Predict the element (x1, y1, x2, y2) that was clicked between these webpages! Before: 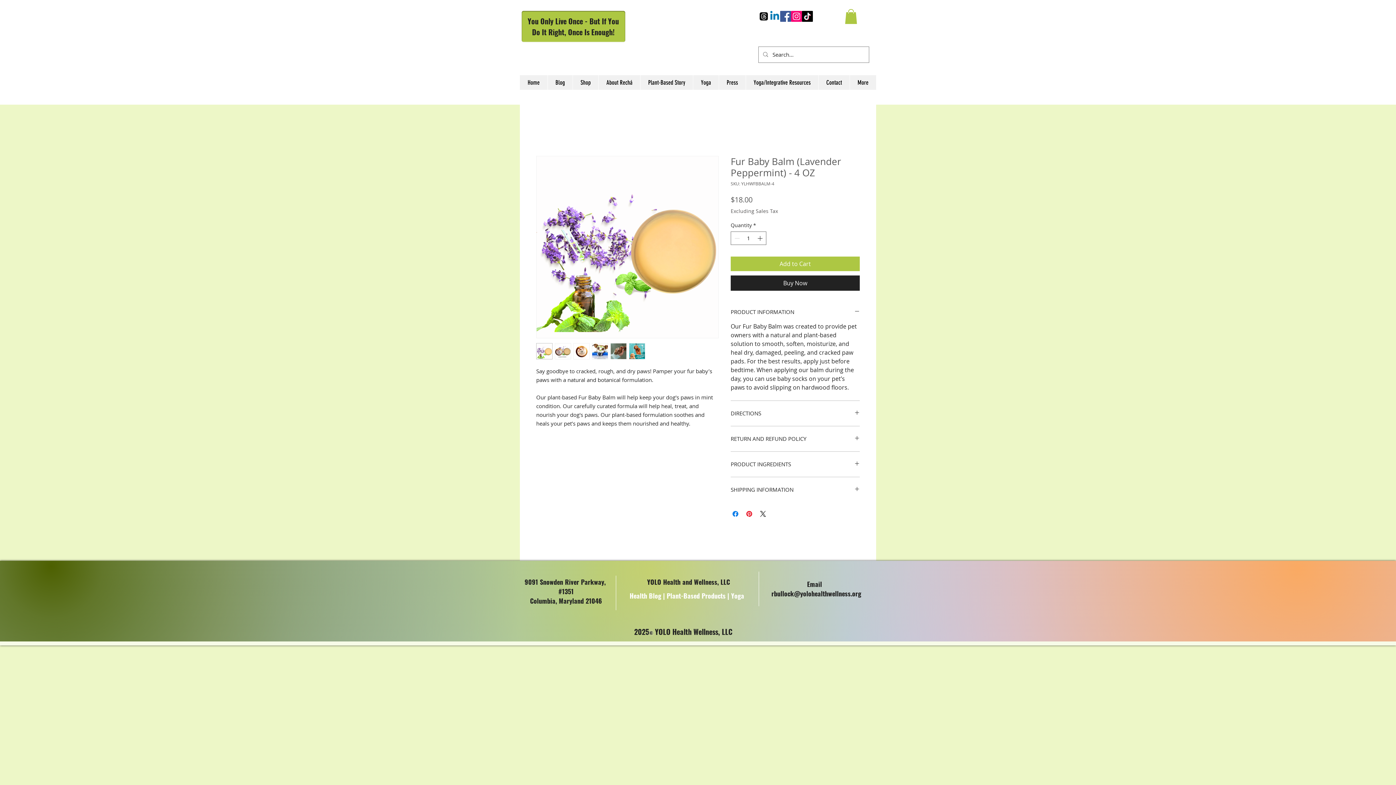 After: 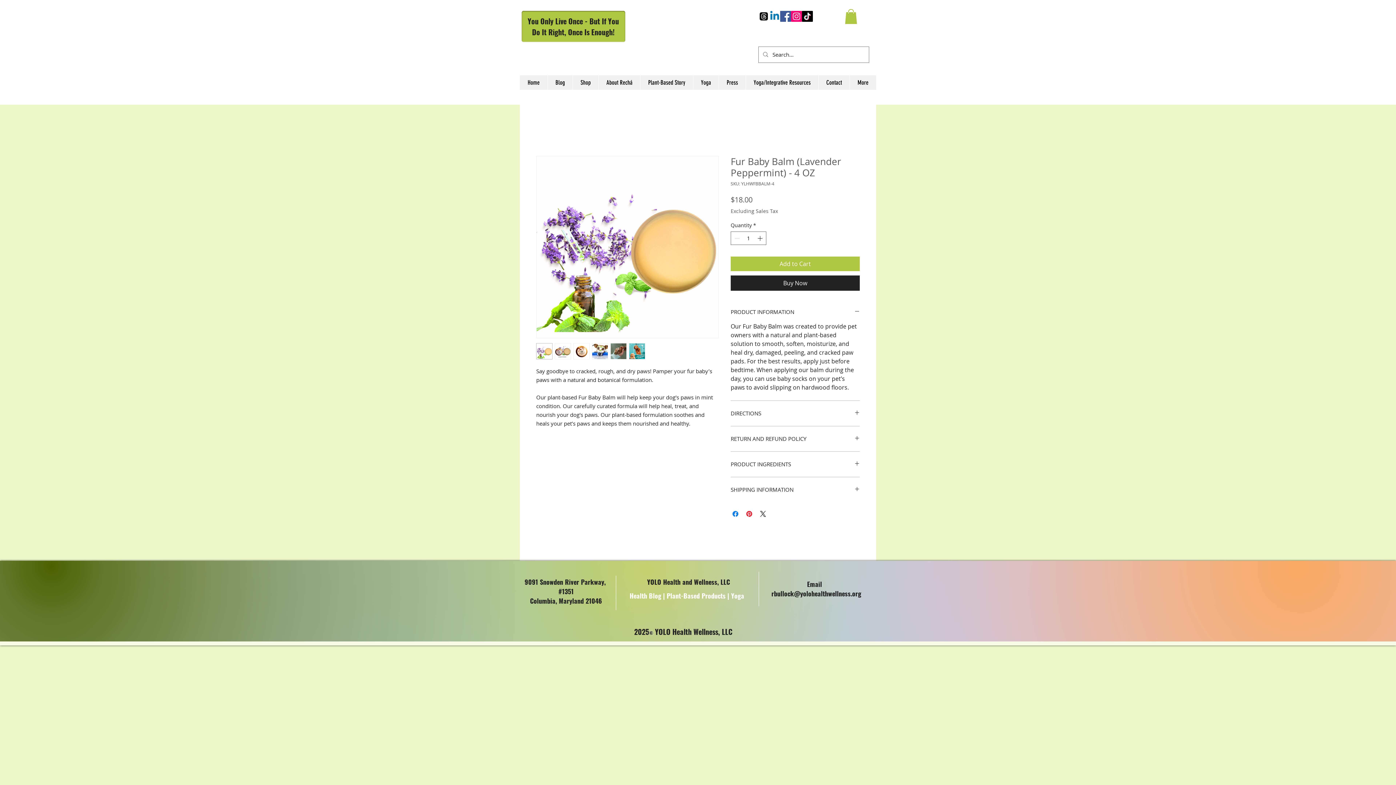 Action: bbox: (769, 10, 780, 21)